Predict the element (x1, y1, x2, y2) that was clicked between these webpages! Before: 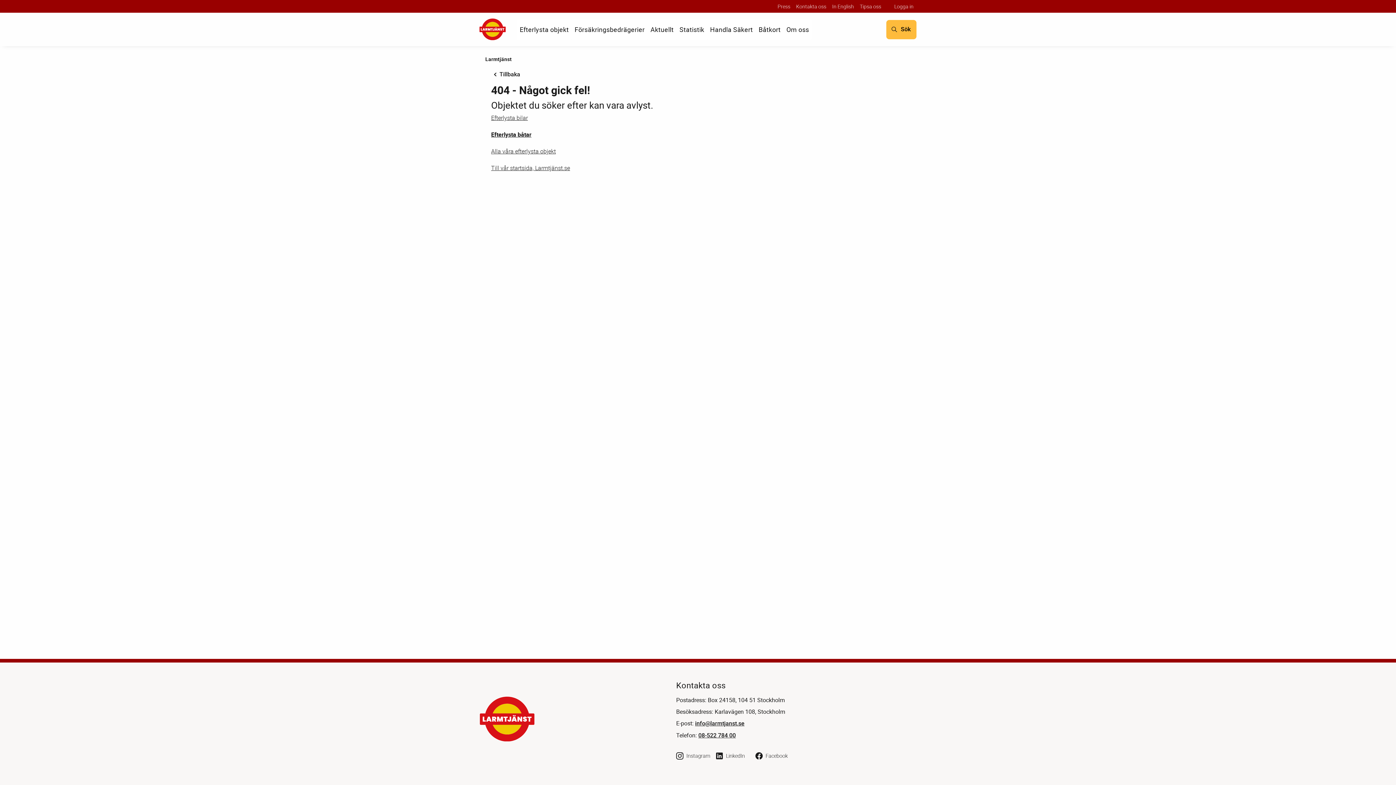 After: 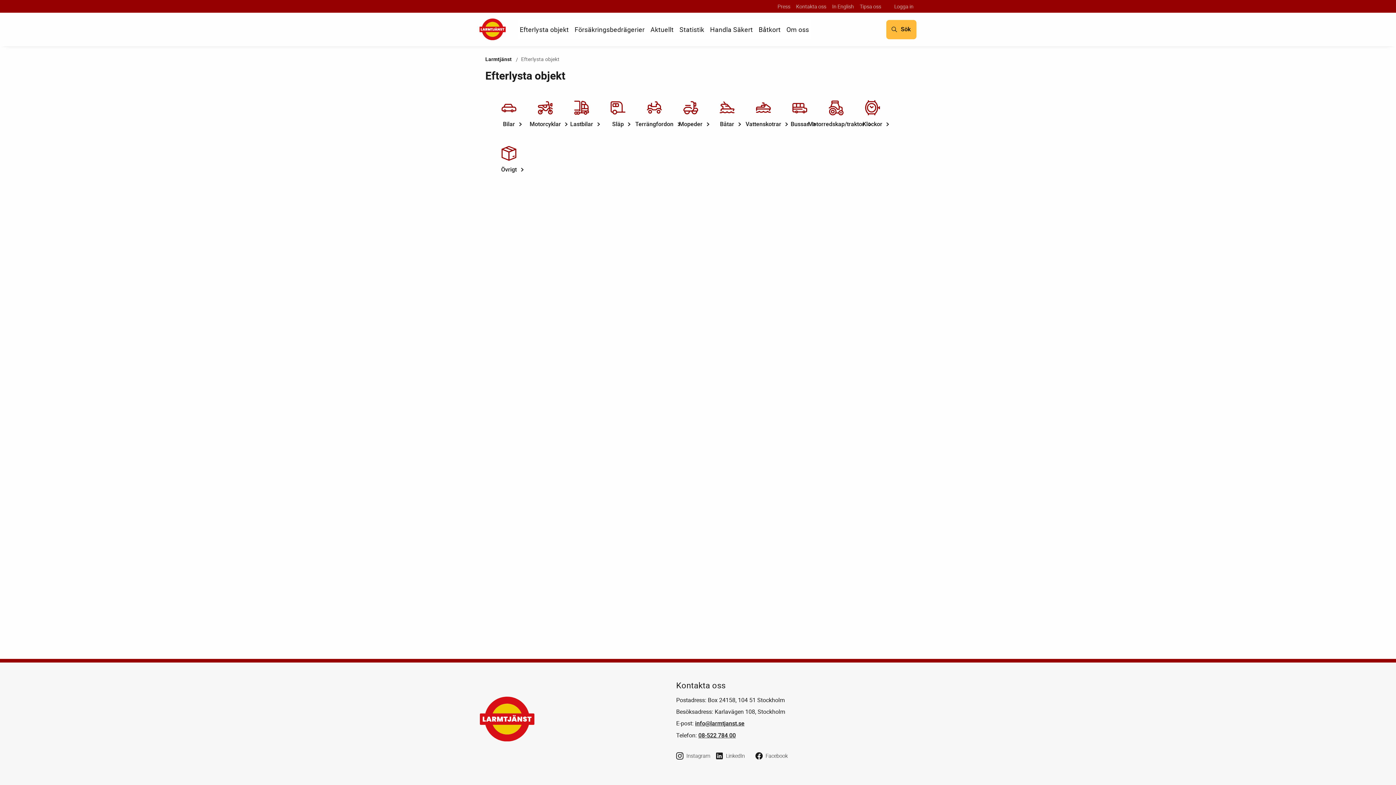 Action: bbox: (516, 18, 571, 40) label: Efterlysta objekt